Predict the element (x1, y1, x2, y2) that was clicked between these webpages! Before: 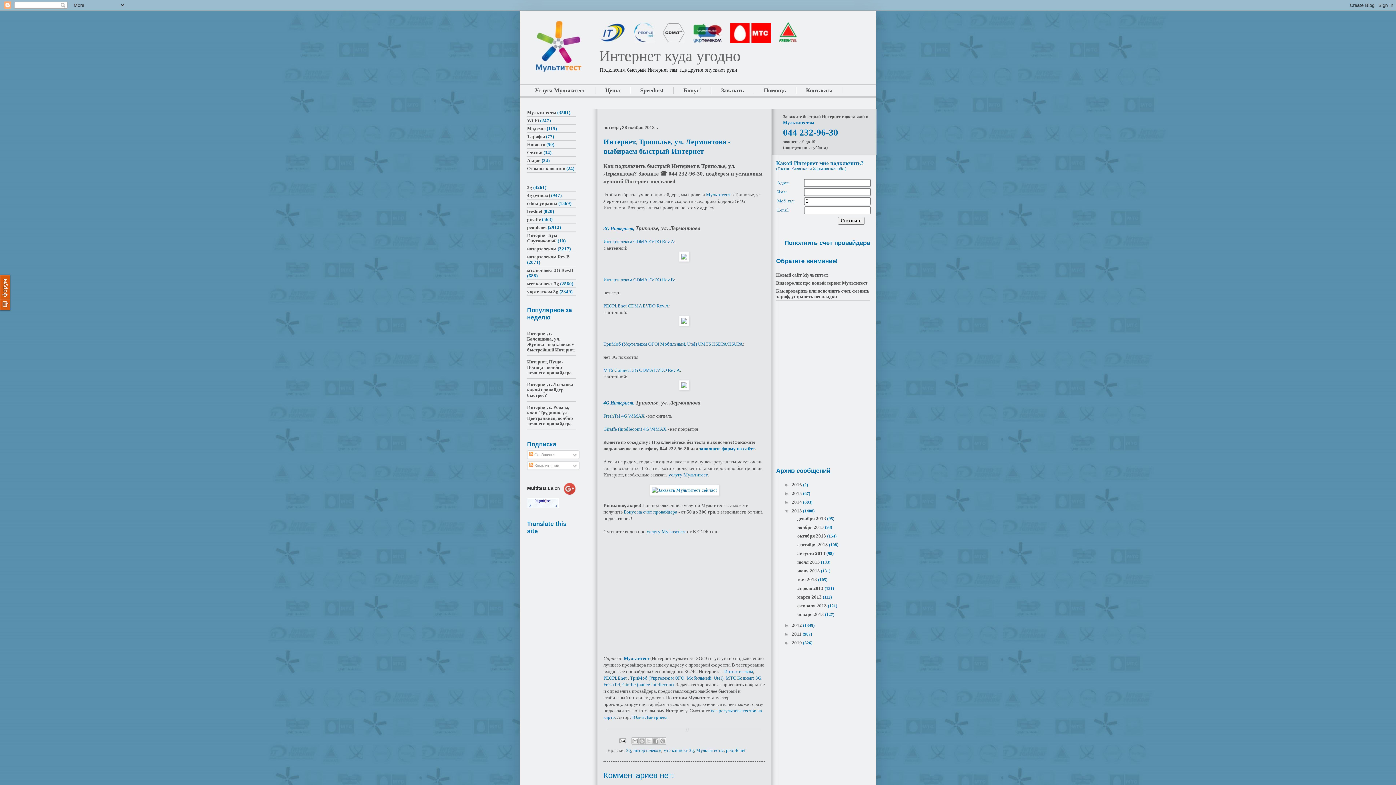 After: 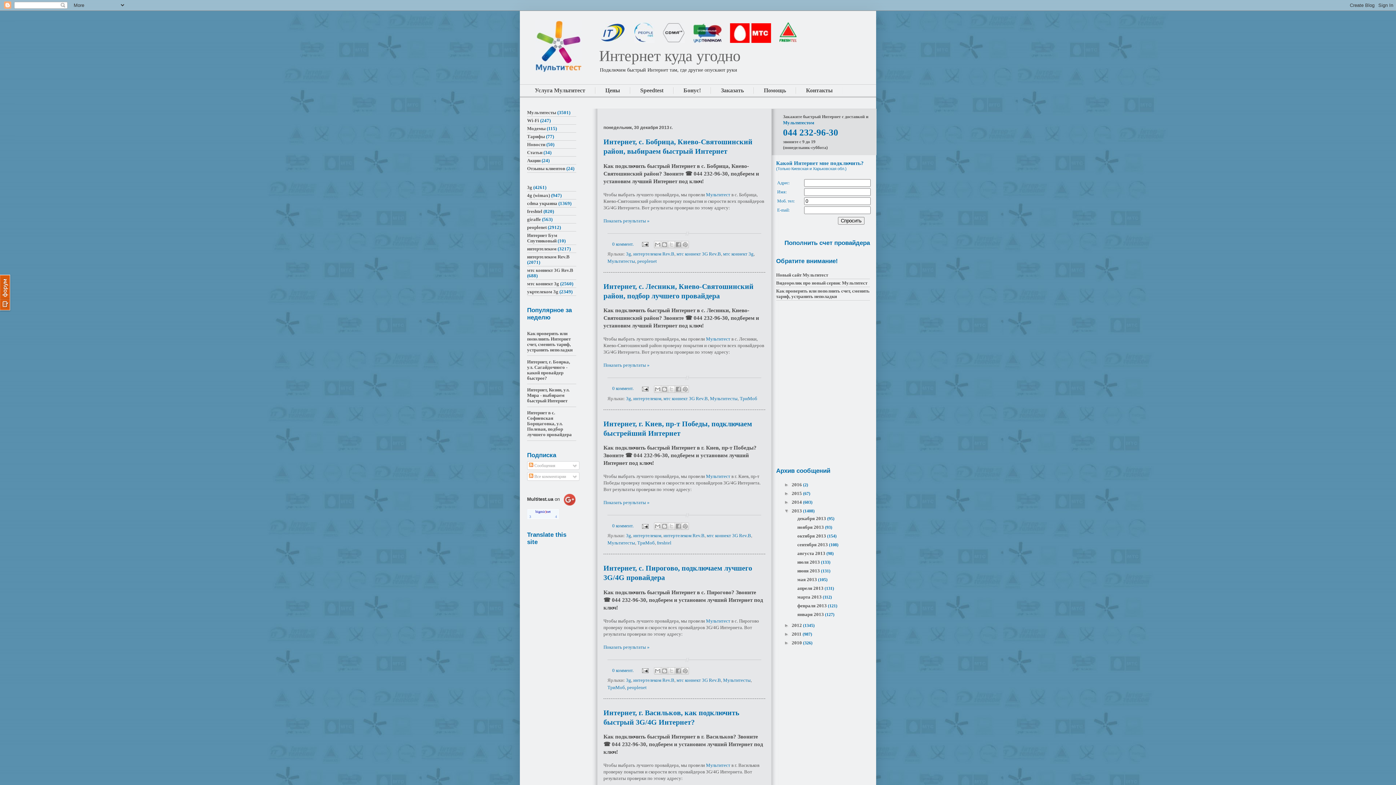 Action: bbox: (791, 508, 803, 513) label: 2013 